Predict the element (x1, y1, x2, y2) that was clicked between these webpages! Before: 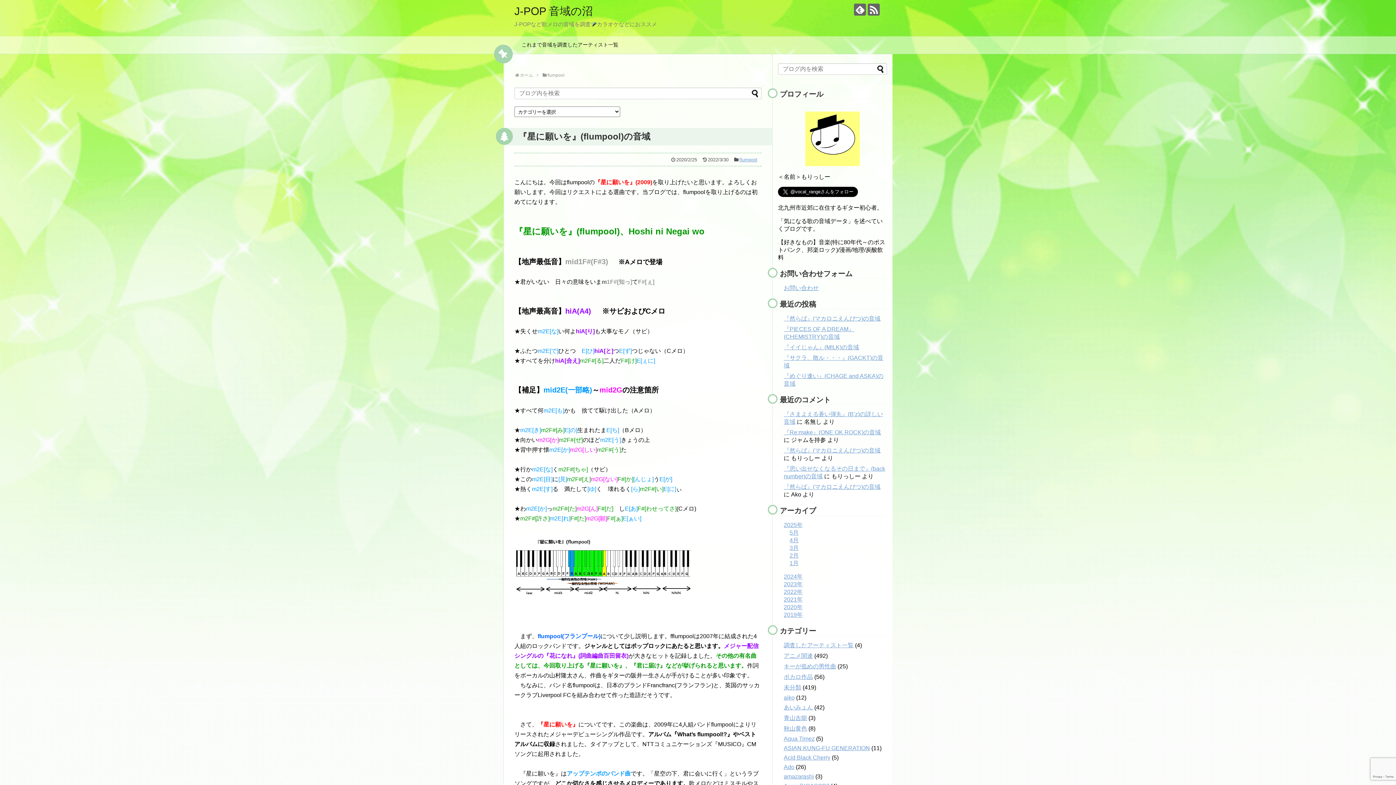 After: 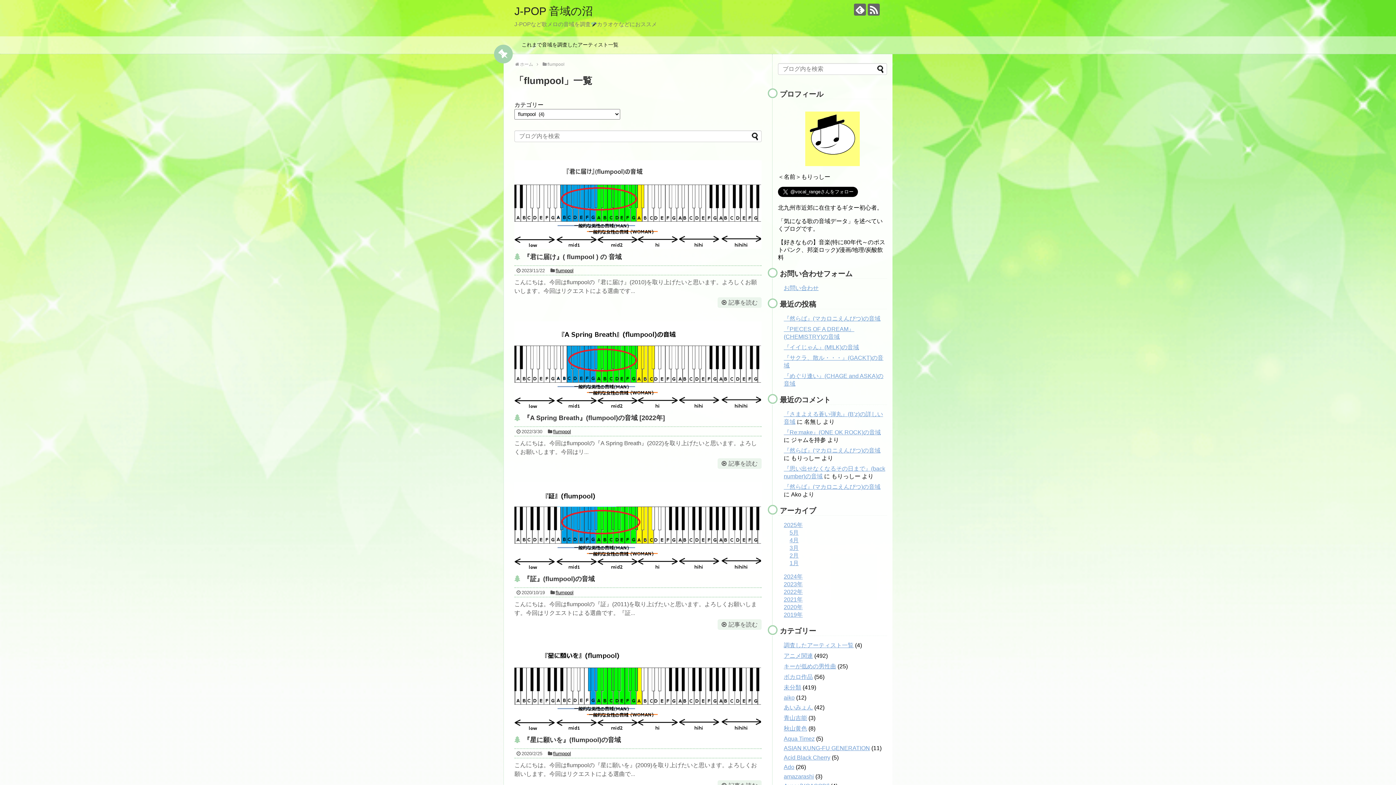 Action: bbox: (547, 72, 564, 77) label: flumpool